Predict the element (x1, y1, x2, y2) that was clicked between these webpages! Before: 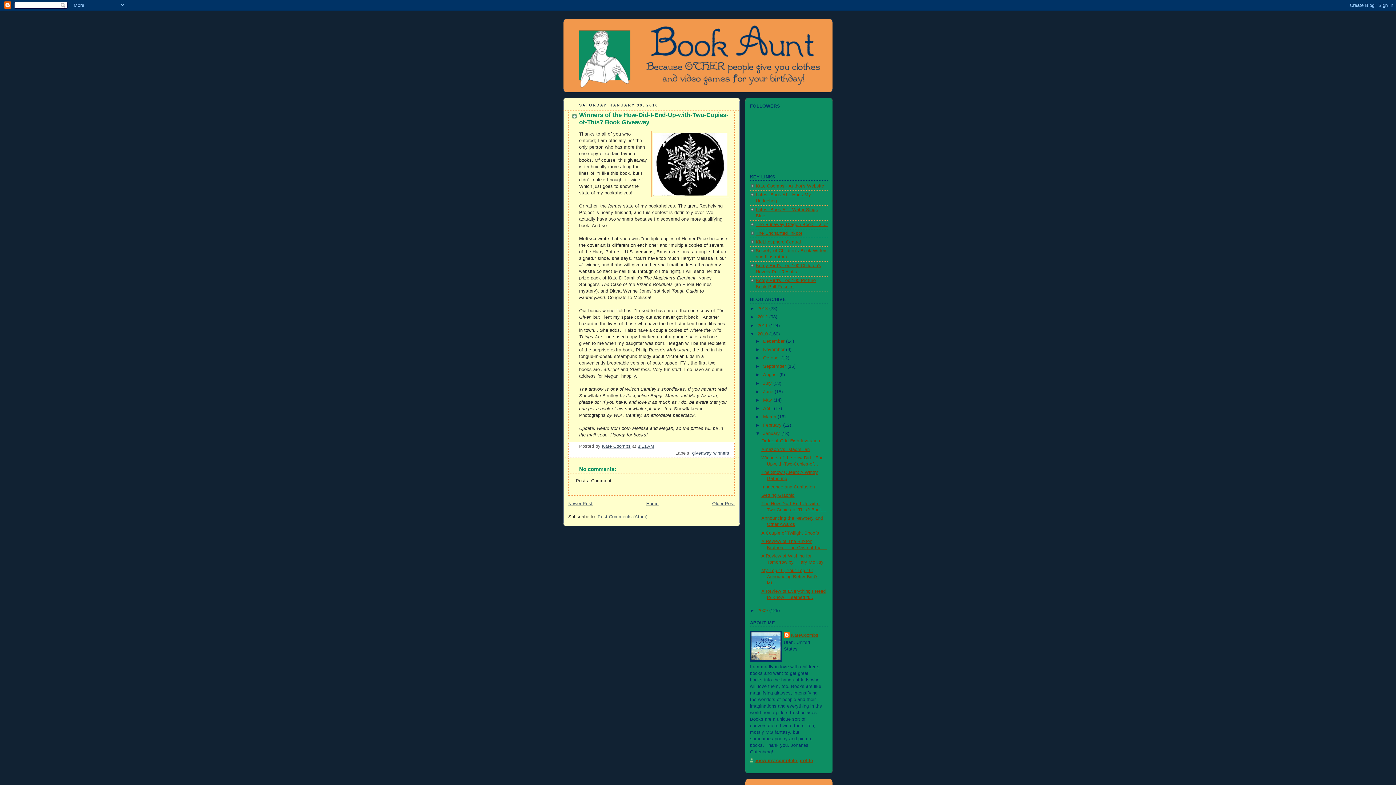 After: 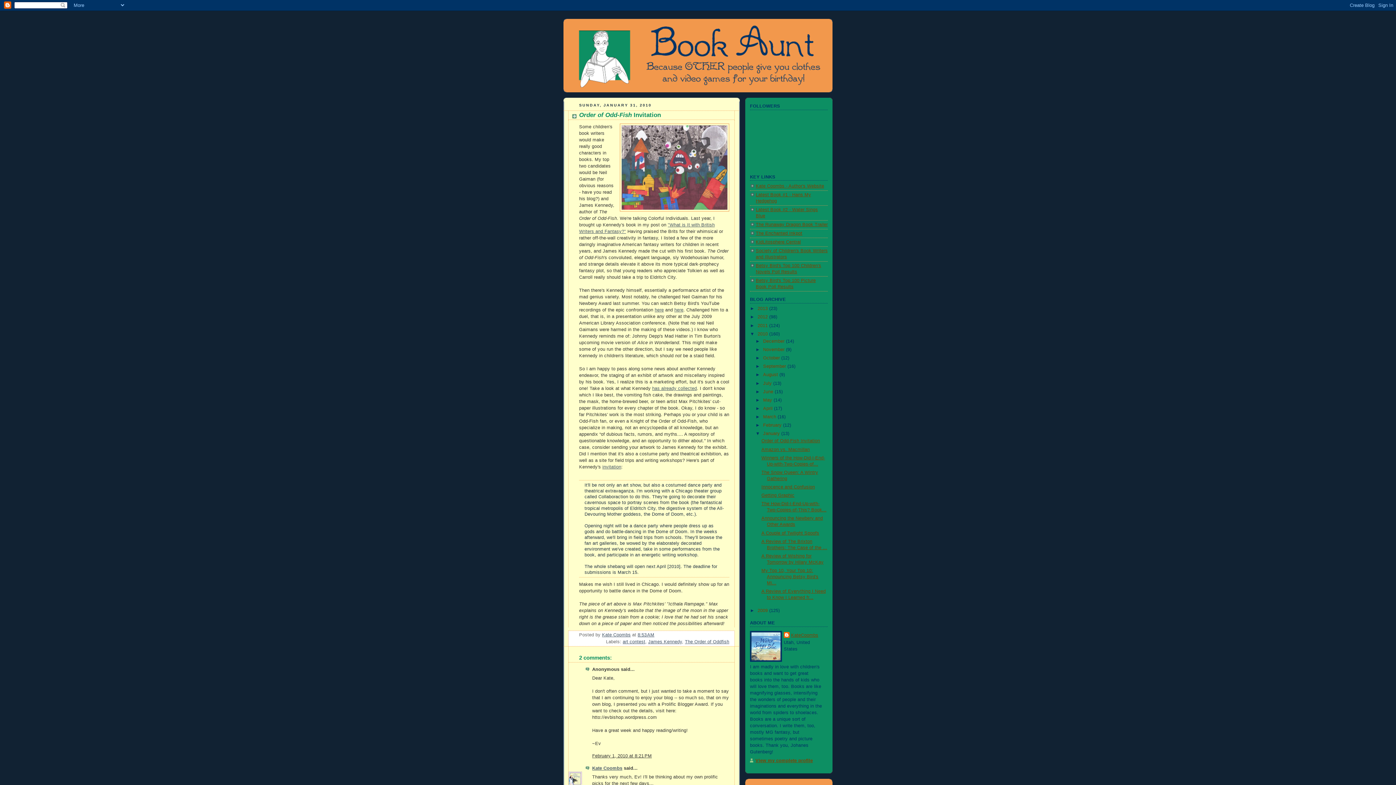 Action: label: Order of Odd-Fish Invitation bbox: (761, 438, 820, 443)